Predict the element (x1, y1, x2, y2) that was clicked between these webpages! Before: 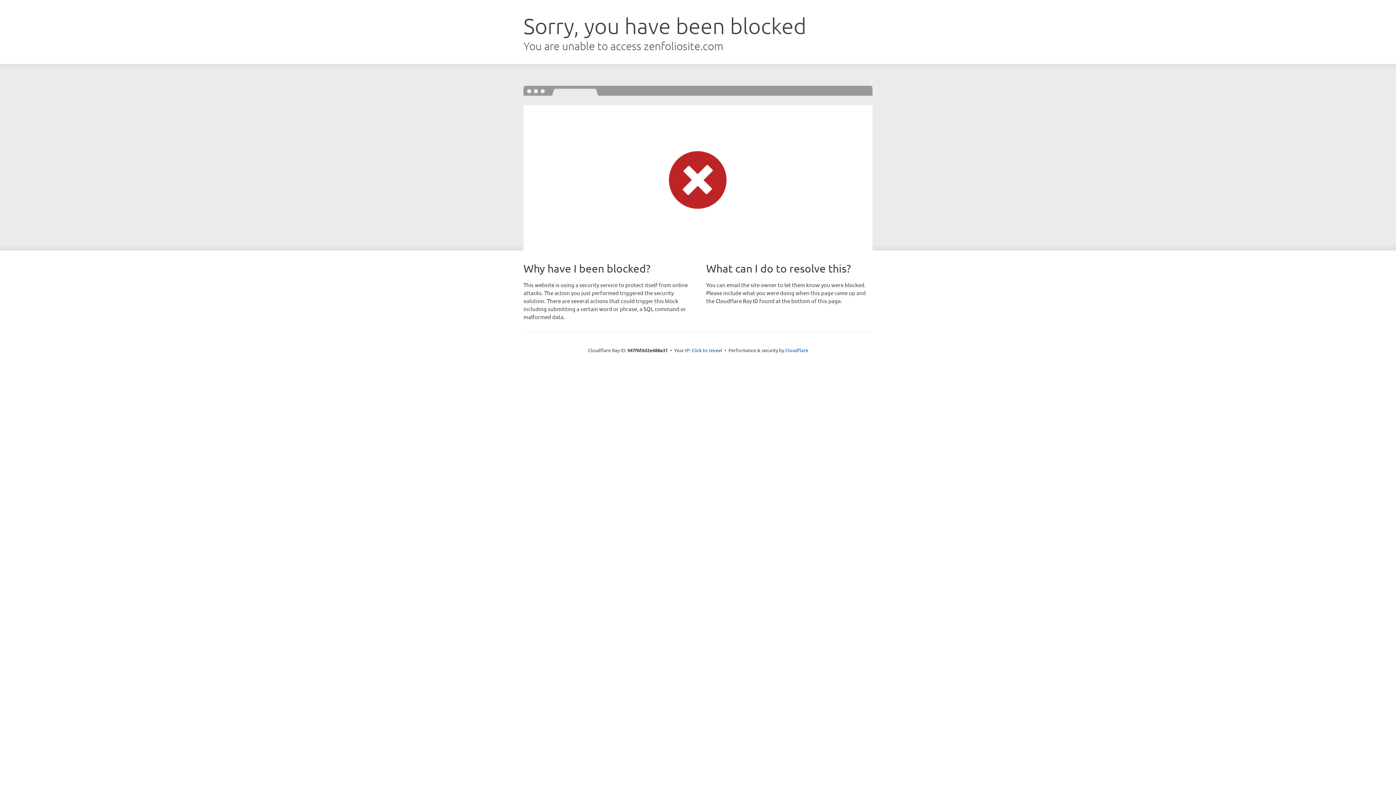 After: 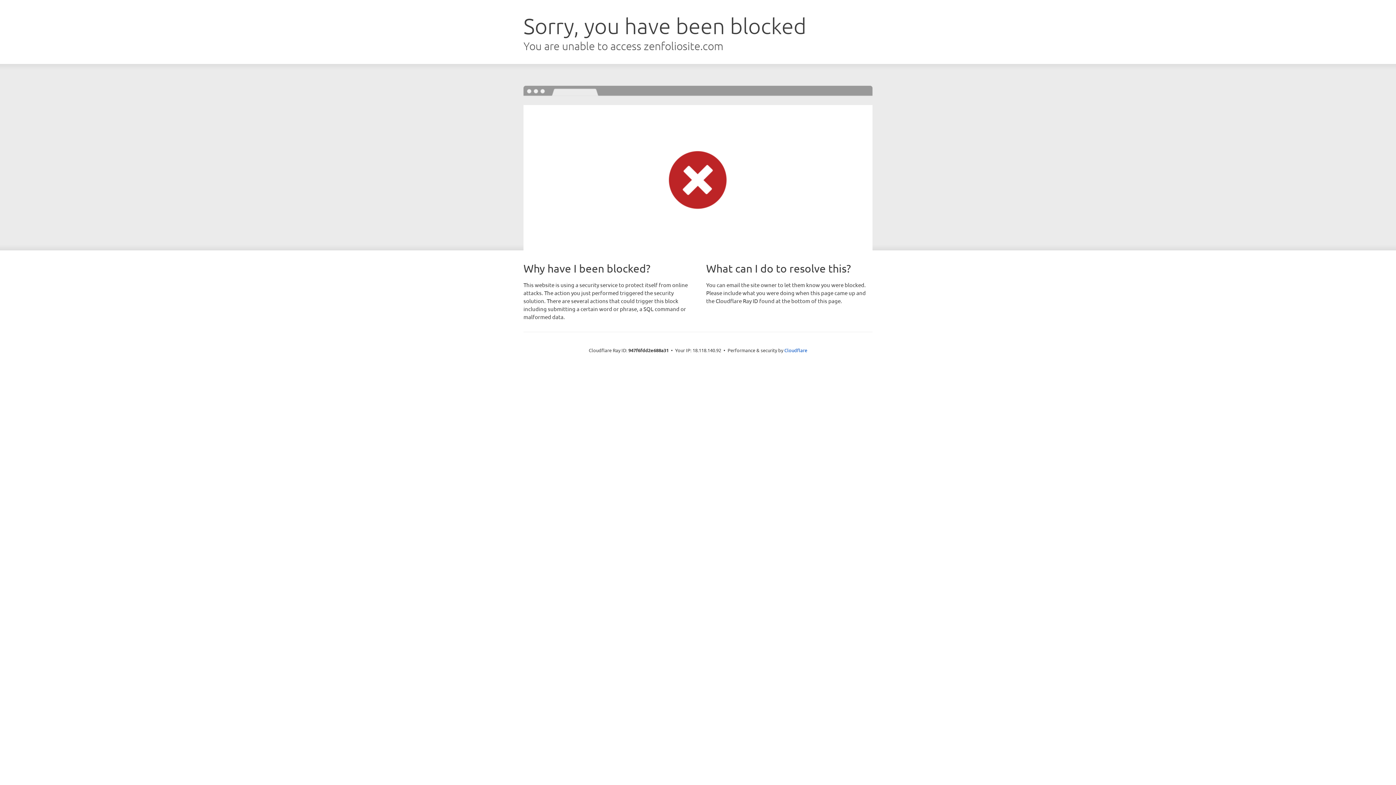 Action: bbox: (691, 346, 722, 353) label: Click to reveal